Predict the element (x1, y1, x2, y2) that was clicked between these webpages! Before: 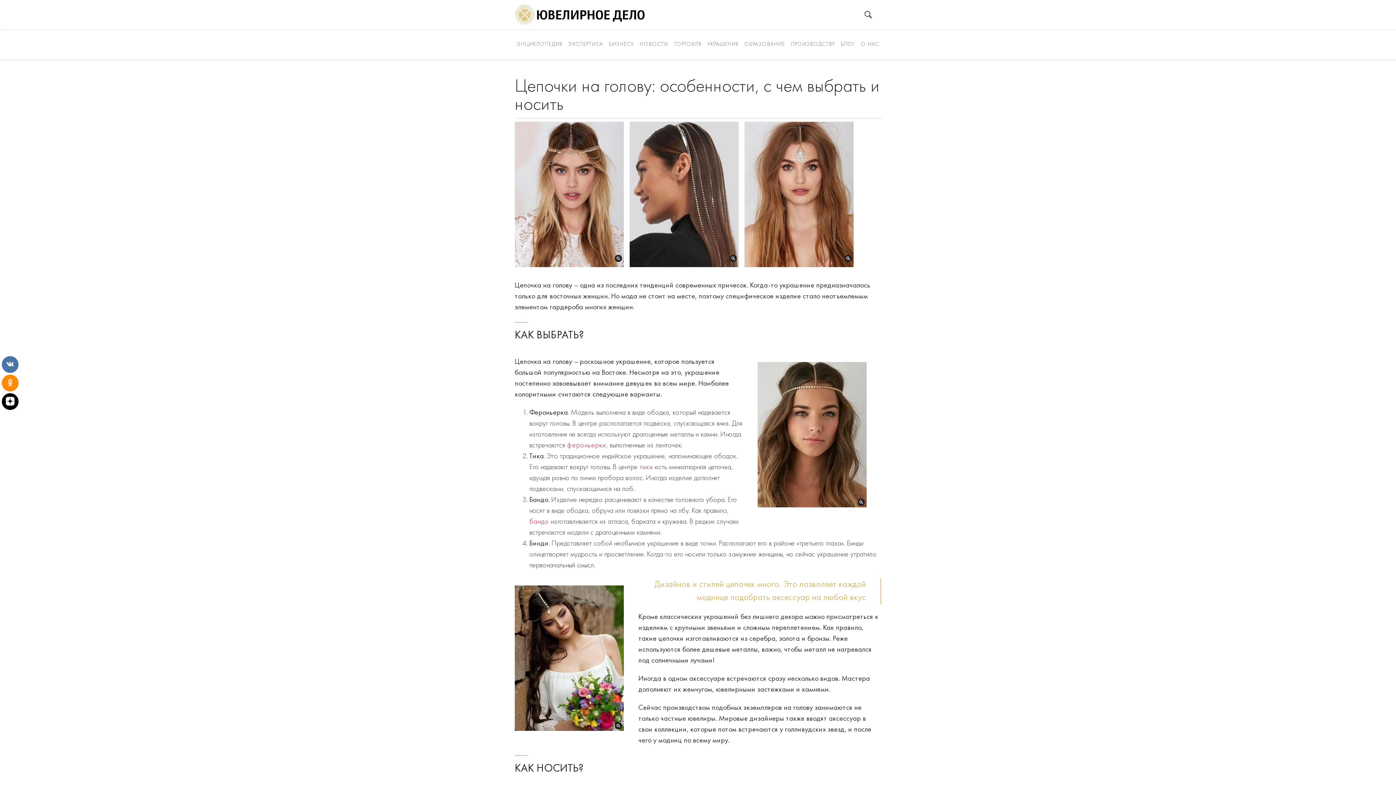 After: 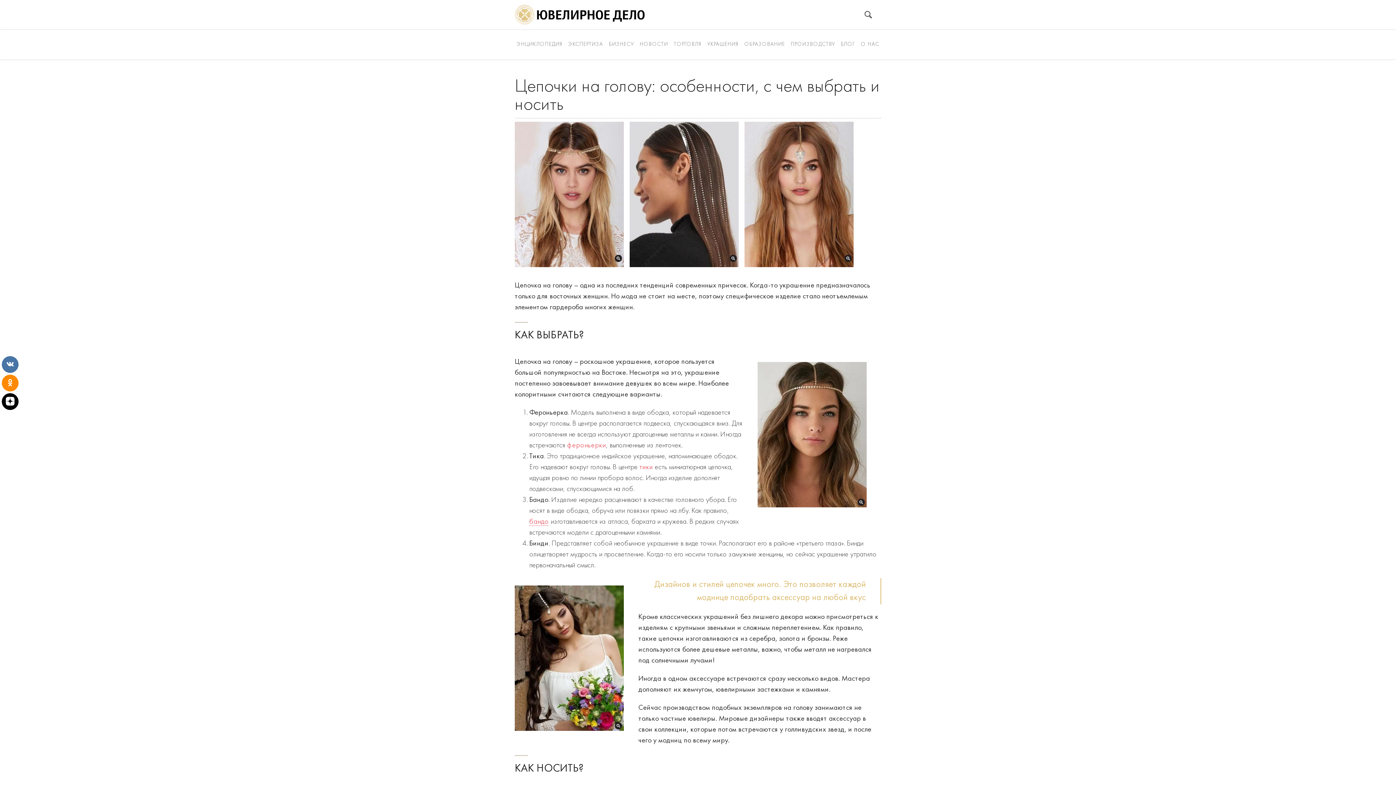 Action: bbox: (529, 518, 549, 525) label: бандо (opens in a new tab)